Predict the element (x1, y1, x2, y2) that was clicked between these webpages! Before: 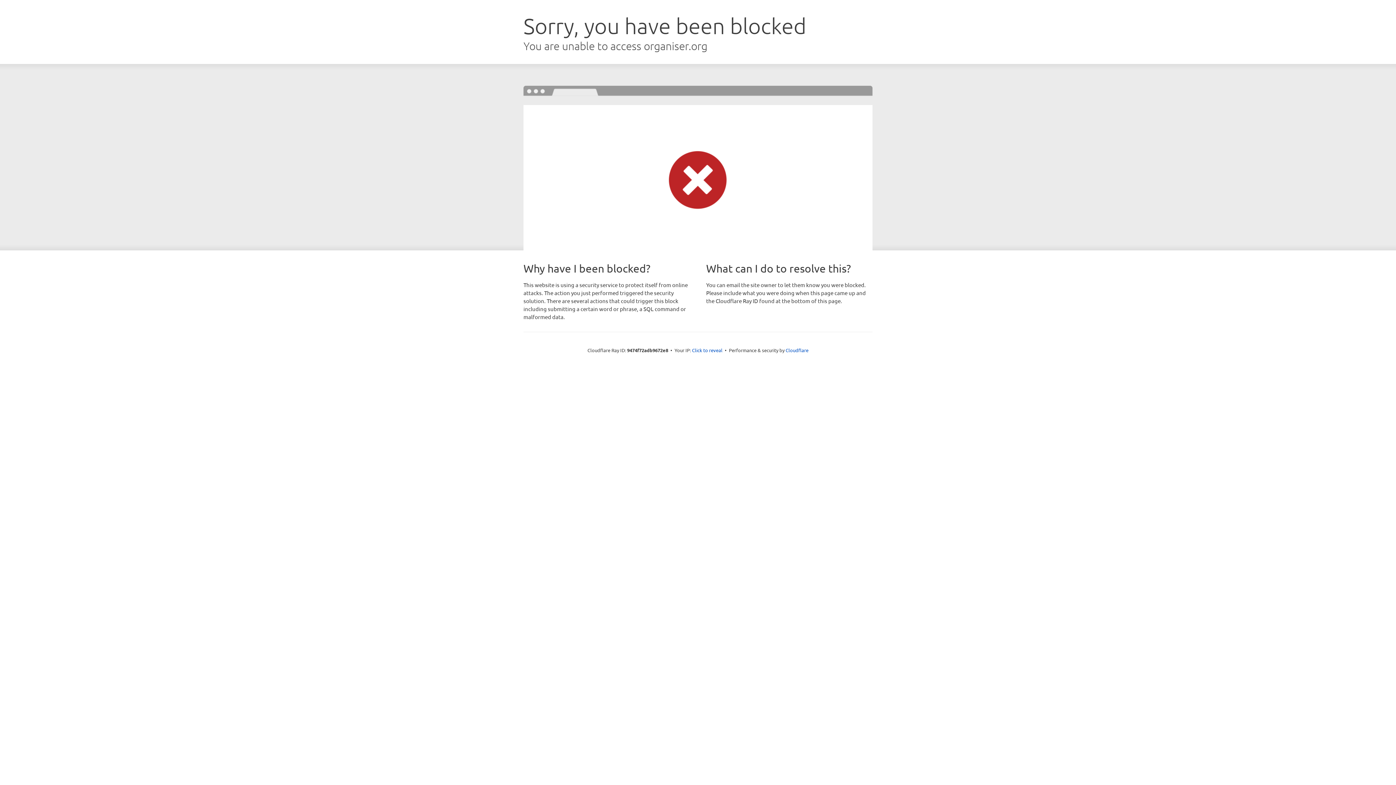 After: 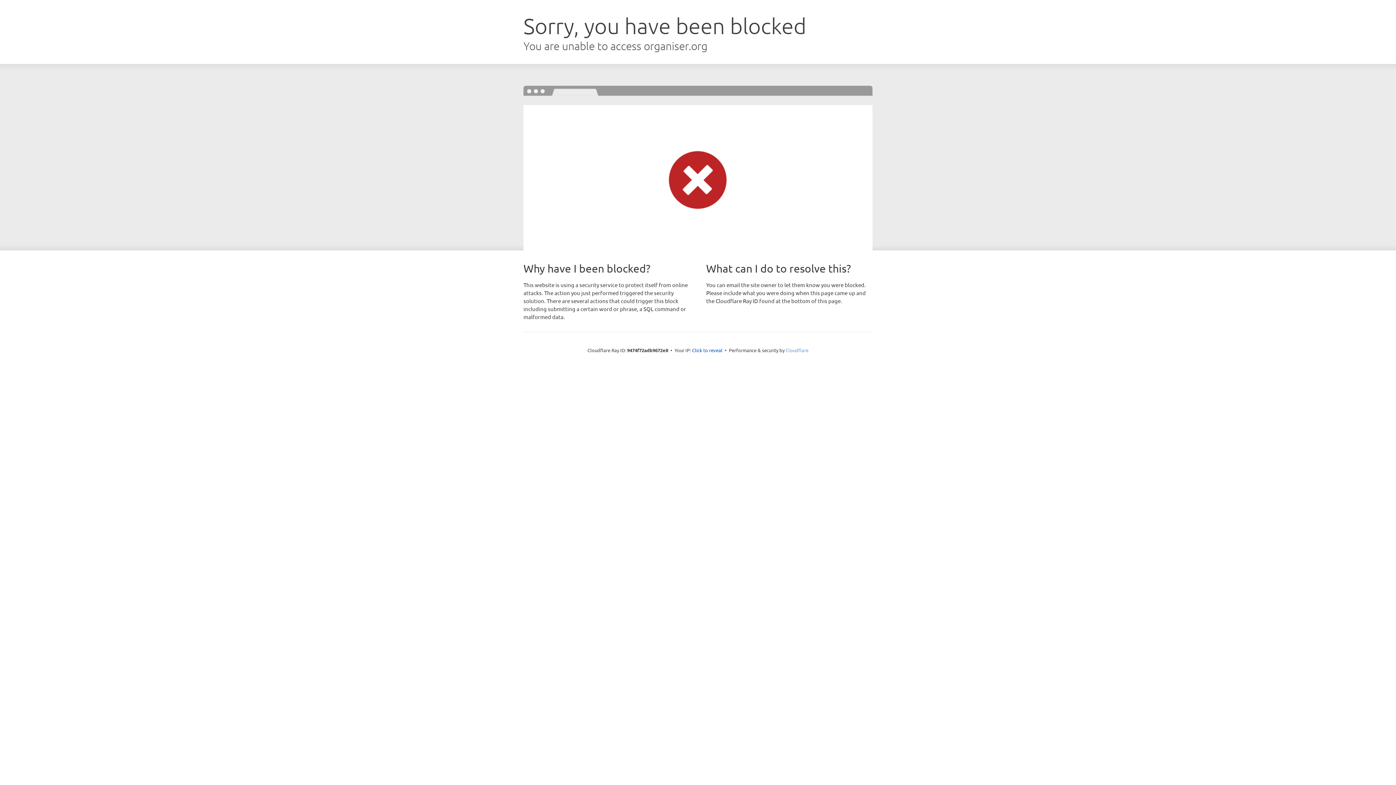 Action: bbox: (785, 347, 808, 353) label: Cloudflare